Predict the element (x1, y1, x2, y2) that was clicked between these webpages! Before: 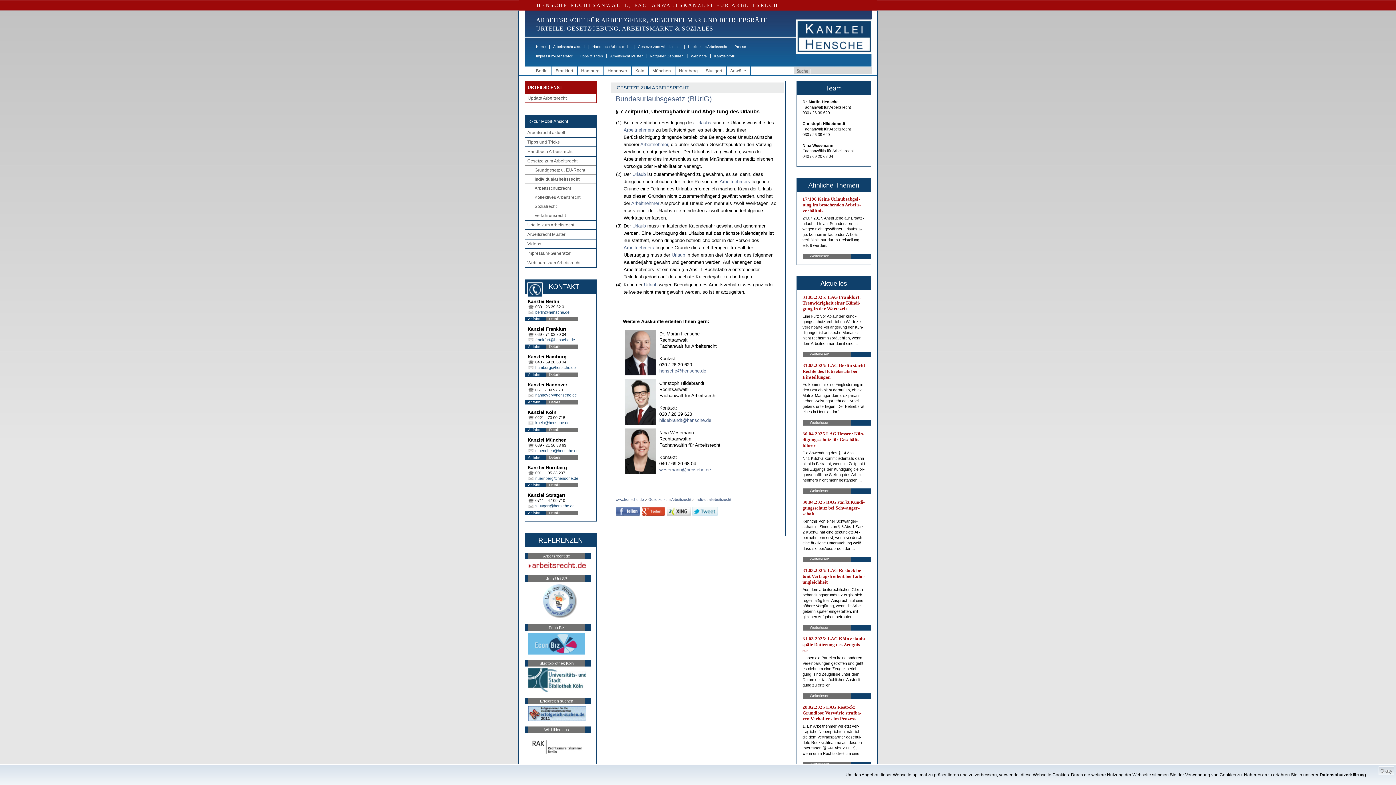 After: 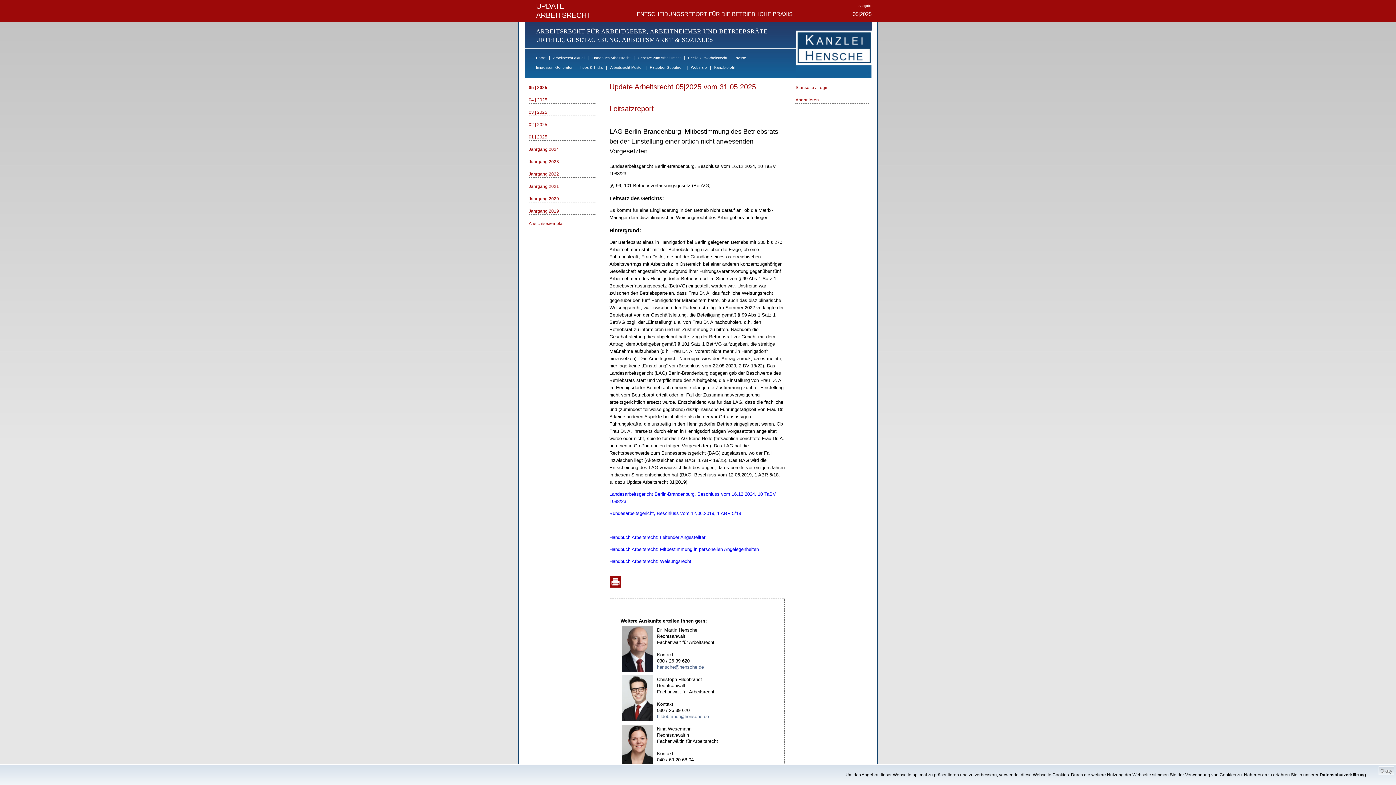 Action: label: 31.05.2025: LAG Ber­lin stärkt Rech­te des Be­triebs­rats bei Ein­stel­lun­gen bbox: (797, 362, 870, 380)